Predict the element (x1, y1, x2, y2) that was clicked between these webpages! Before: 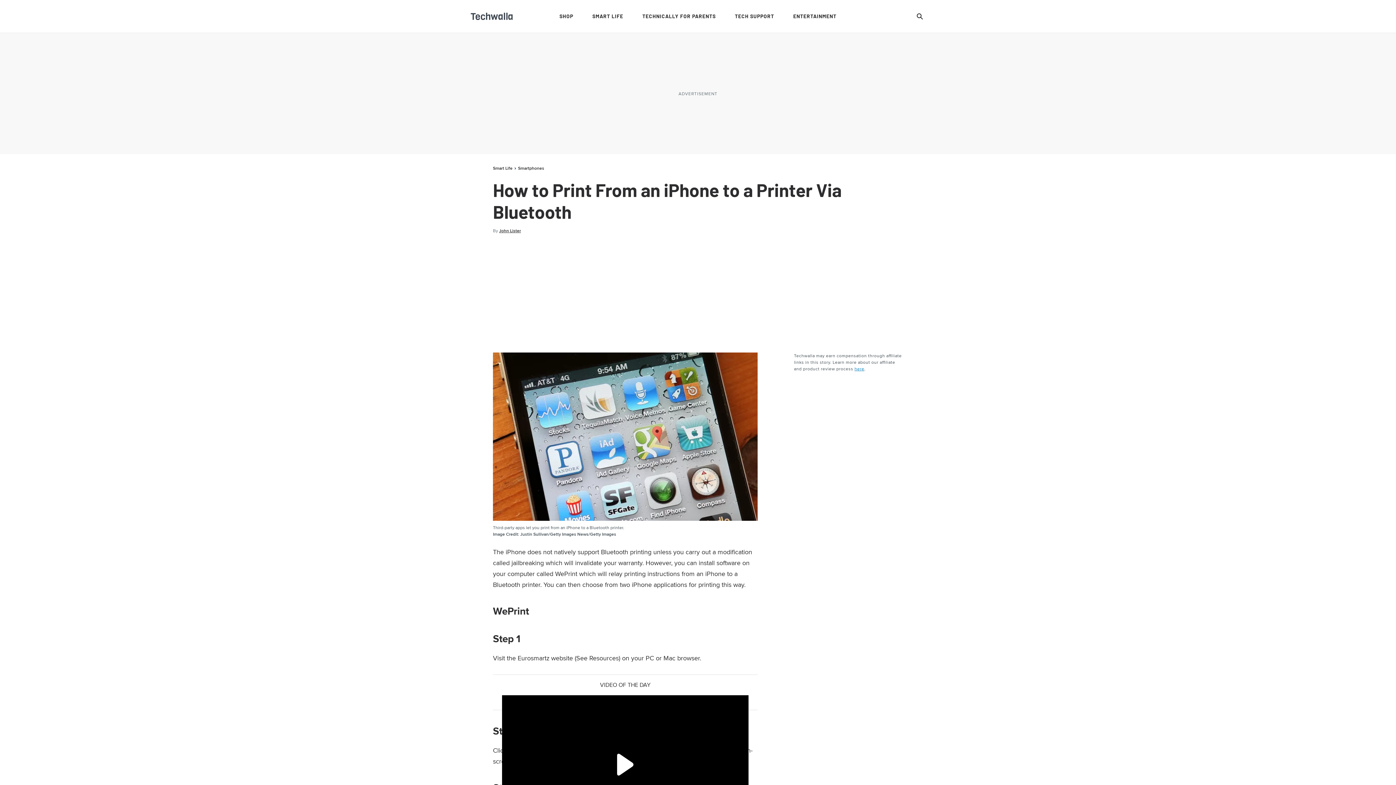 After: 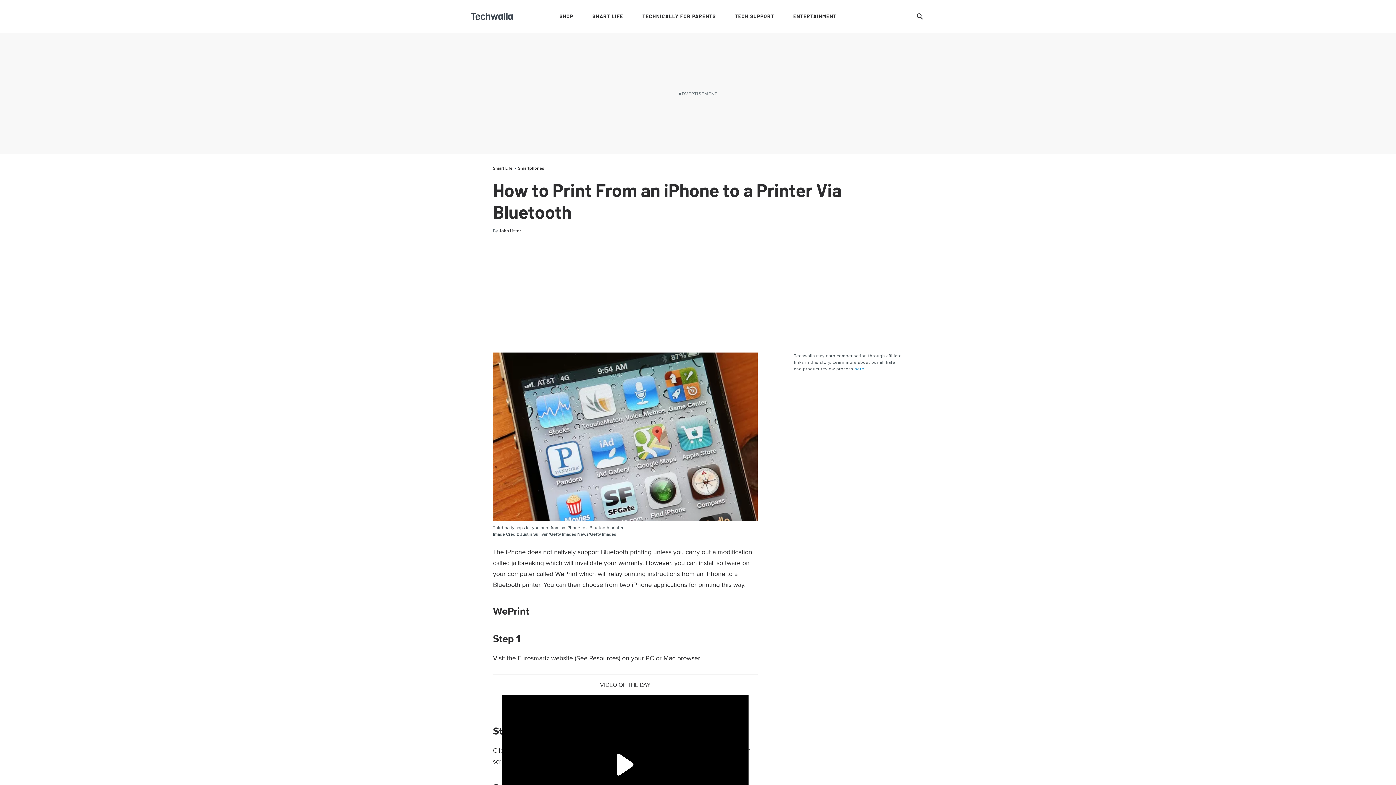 Action: bbox: (499, 227, 521, 234) label: Open writer bio modal